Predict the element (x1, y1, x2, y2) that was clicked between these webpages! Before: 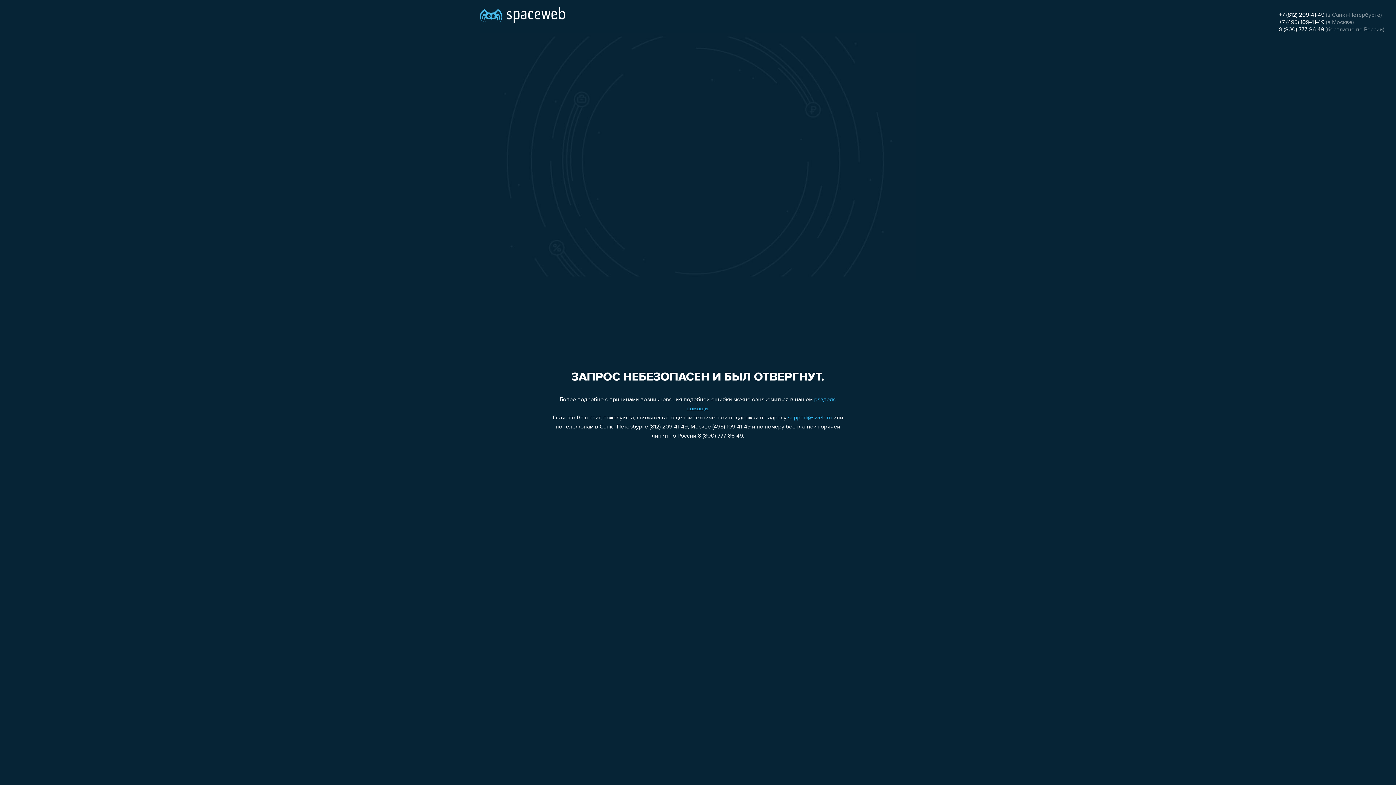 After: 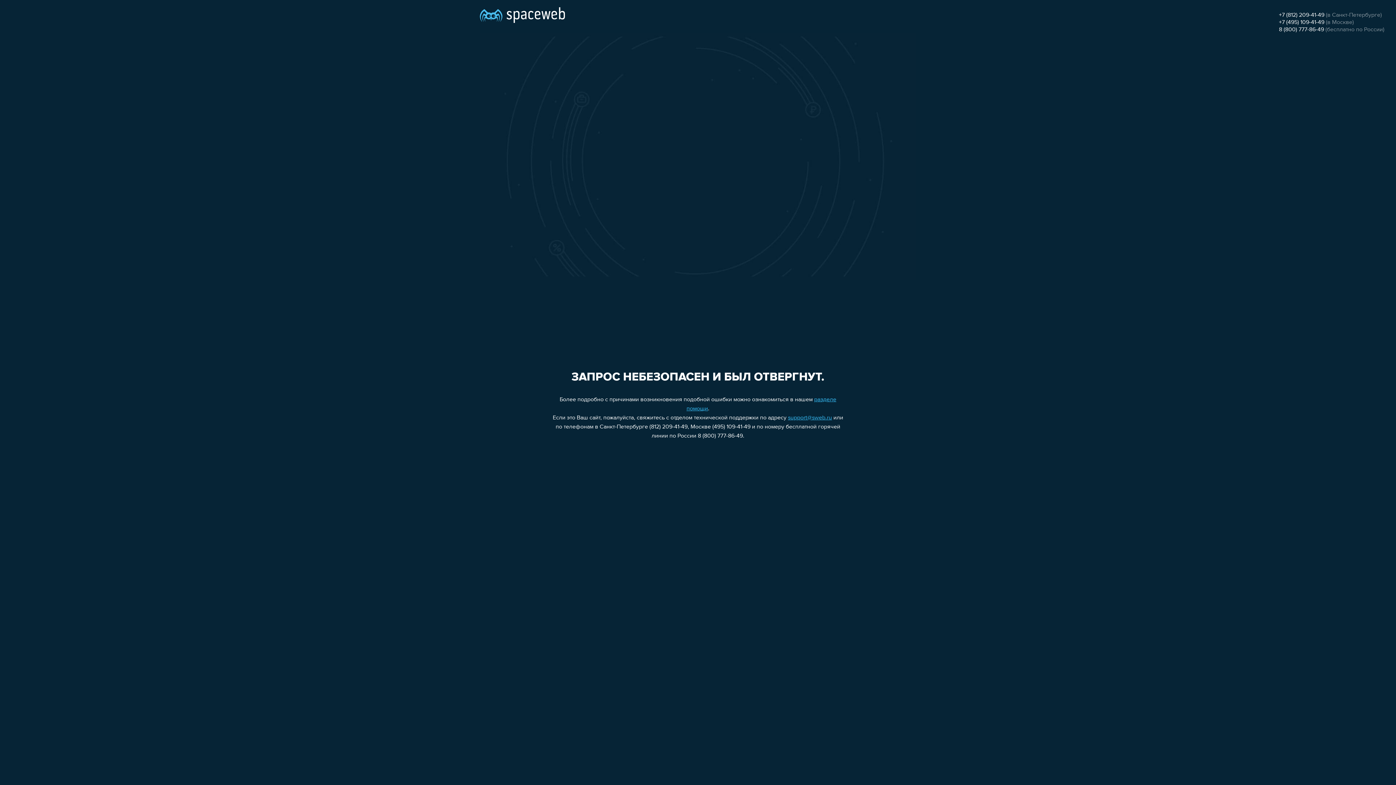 Action: bbox: (1279, 19, 1324, 25) label: +7 (495) 109-41-49